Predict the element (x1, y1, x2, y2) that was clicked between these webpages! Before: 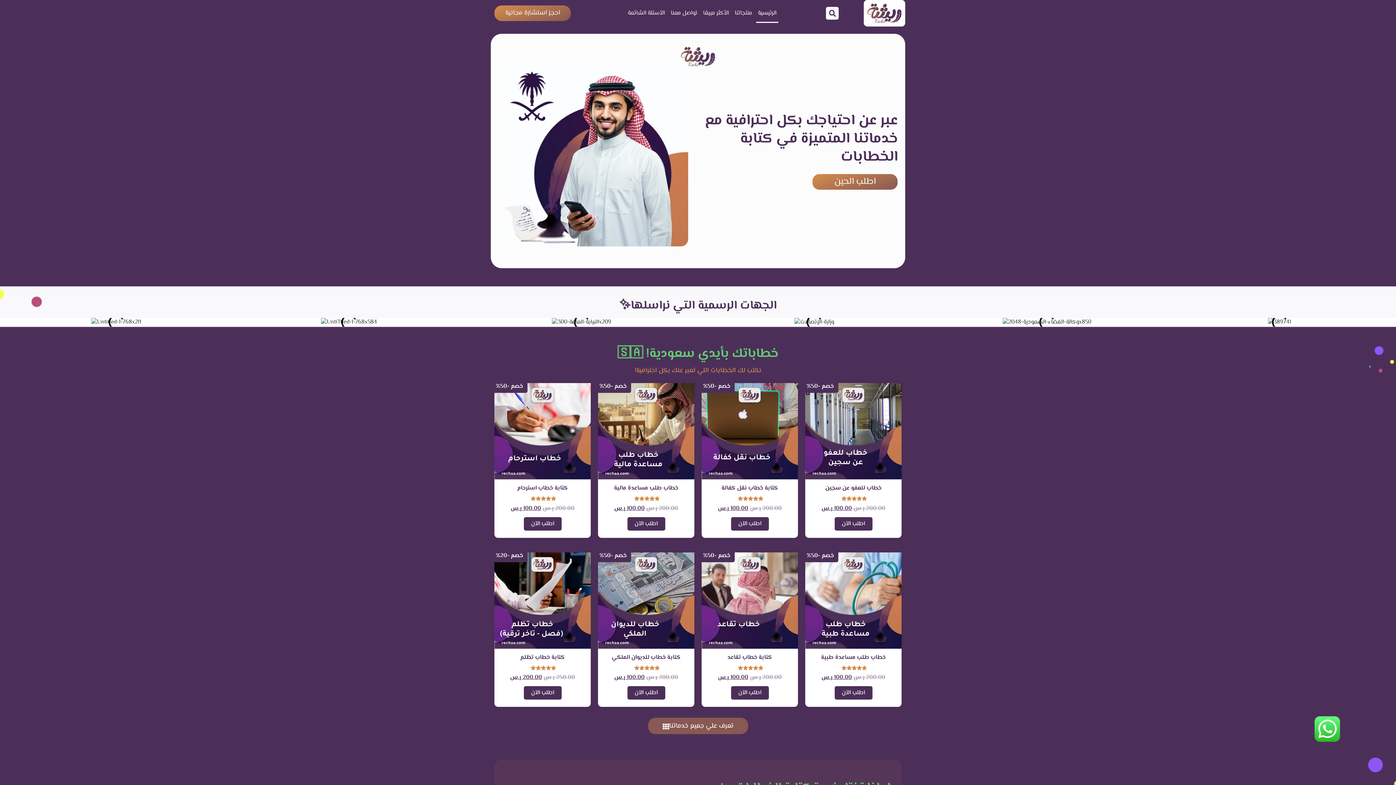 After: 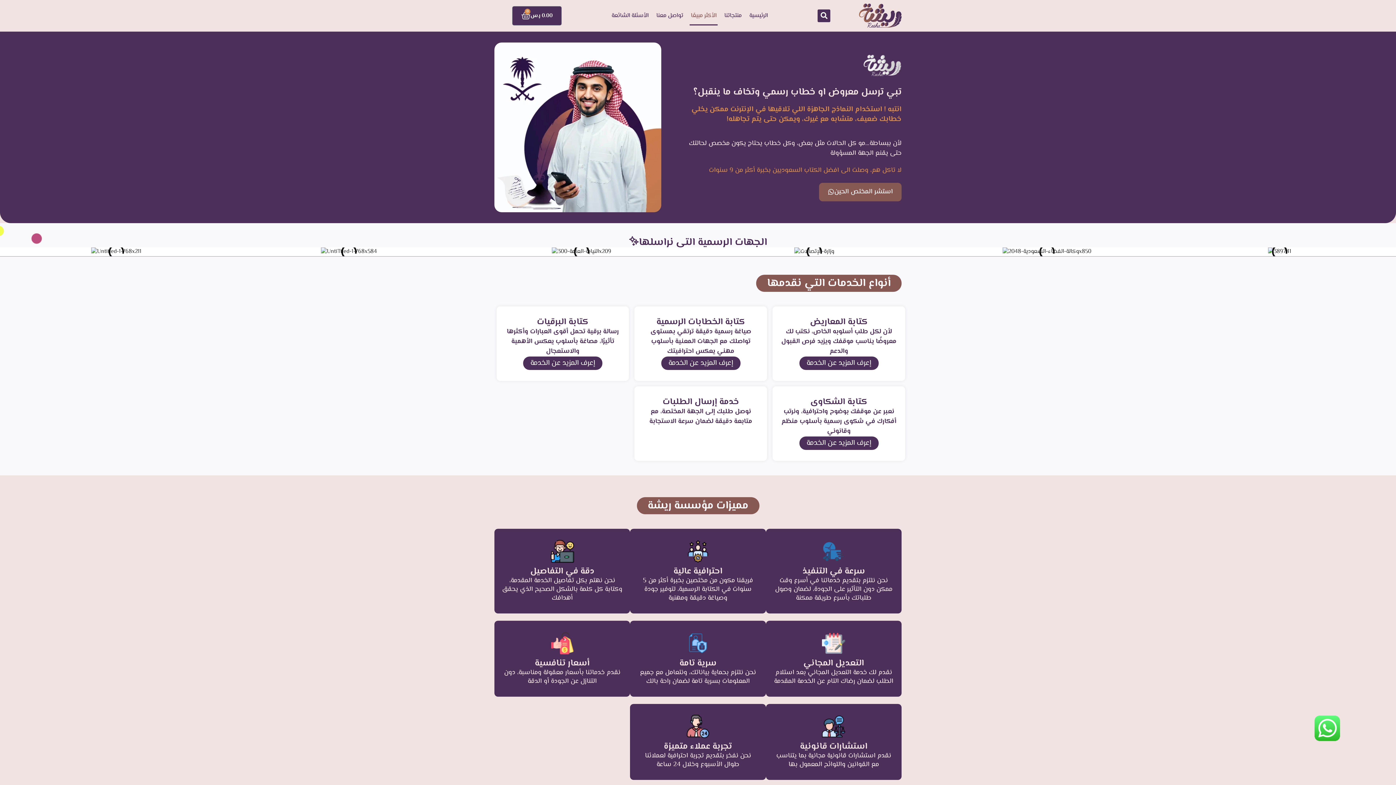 Action: label: الأكثر مبيعًا bbox: (701, 3, 730, 22)